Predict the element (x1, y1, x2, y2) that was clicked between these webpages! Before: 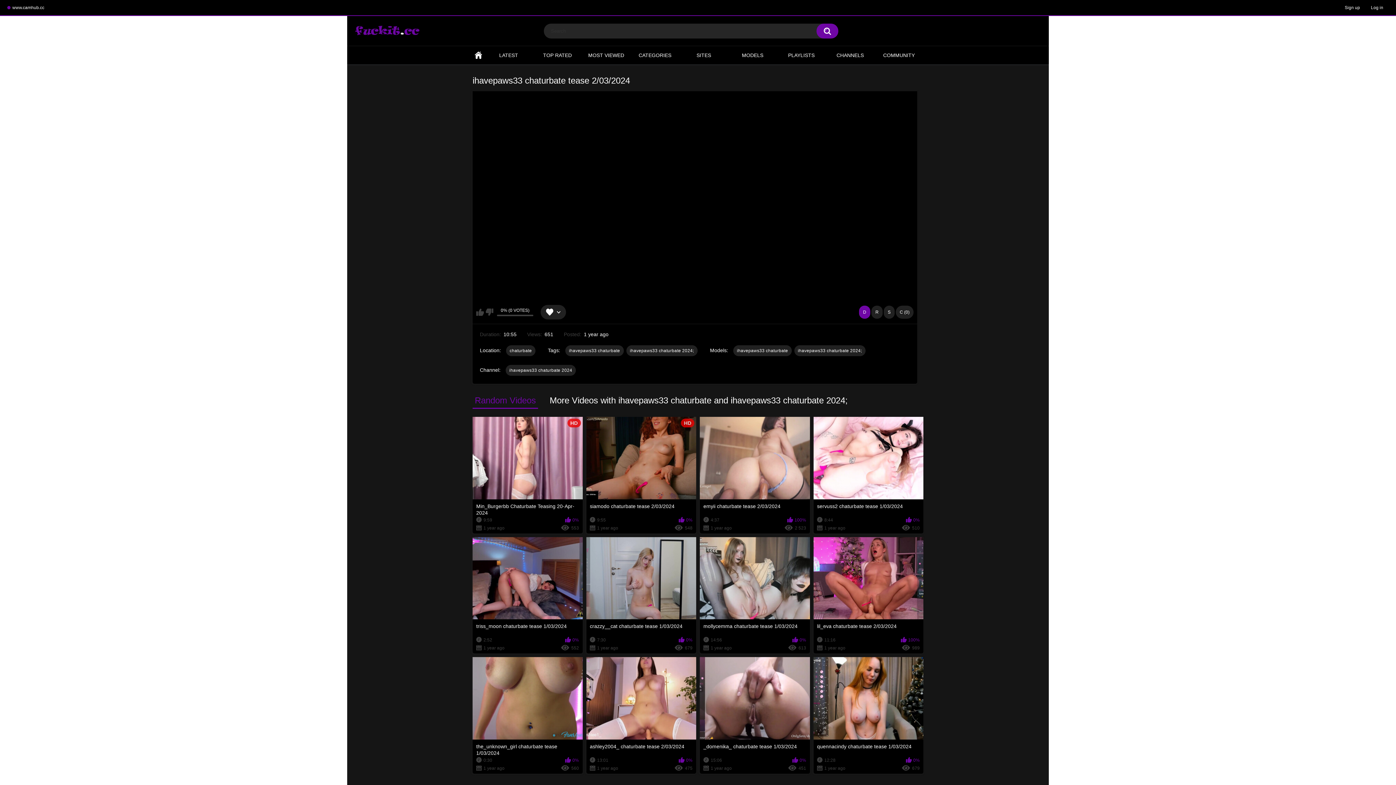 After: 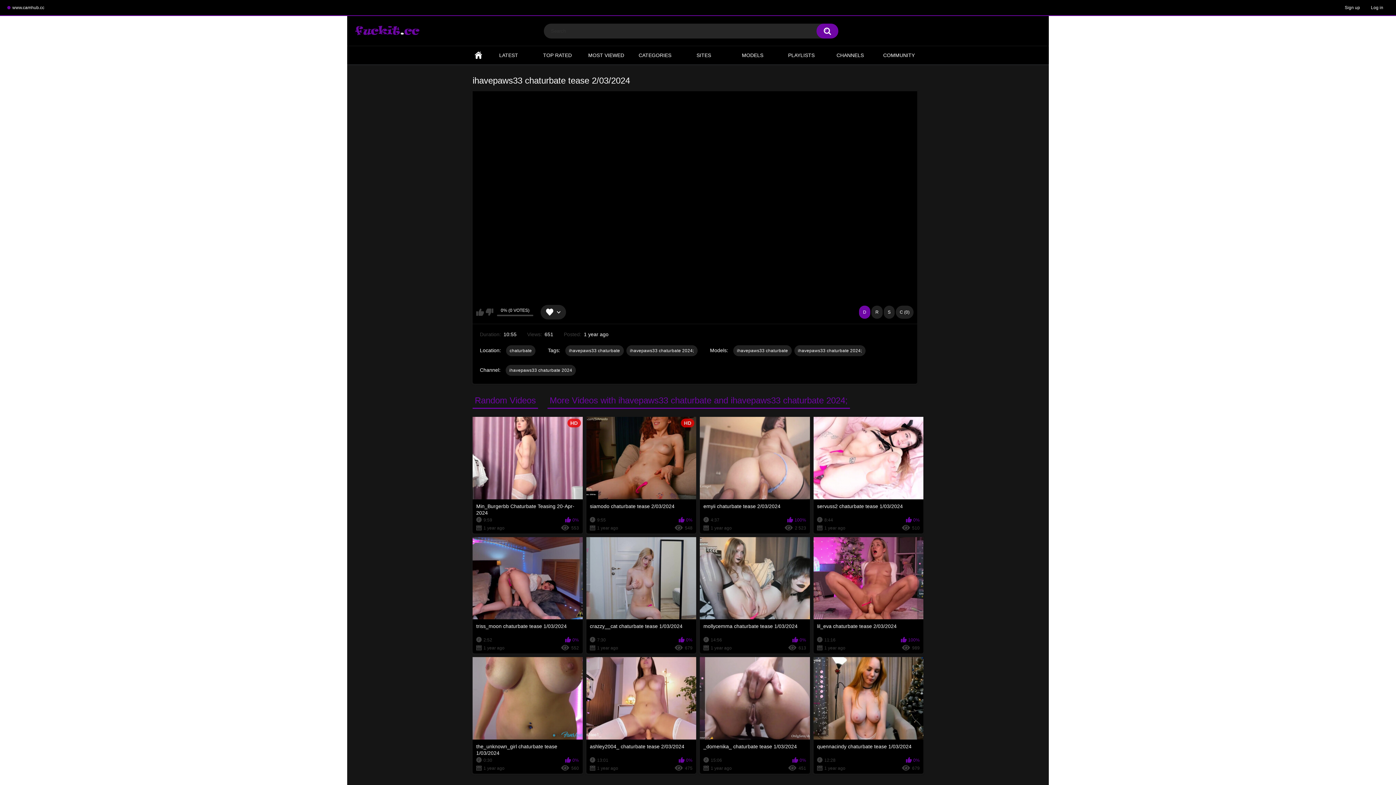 Action: bbox: (547, 395, 850, 408) label: More Videos with ihavepaws33 chaturbate and ihavepaws33 chaturbate 2024;